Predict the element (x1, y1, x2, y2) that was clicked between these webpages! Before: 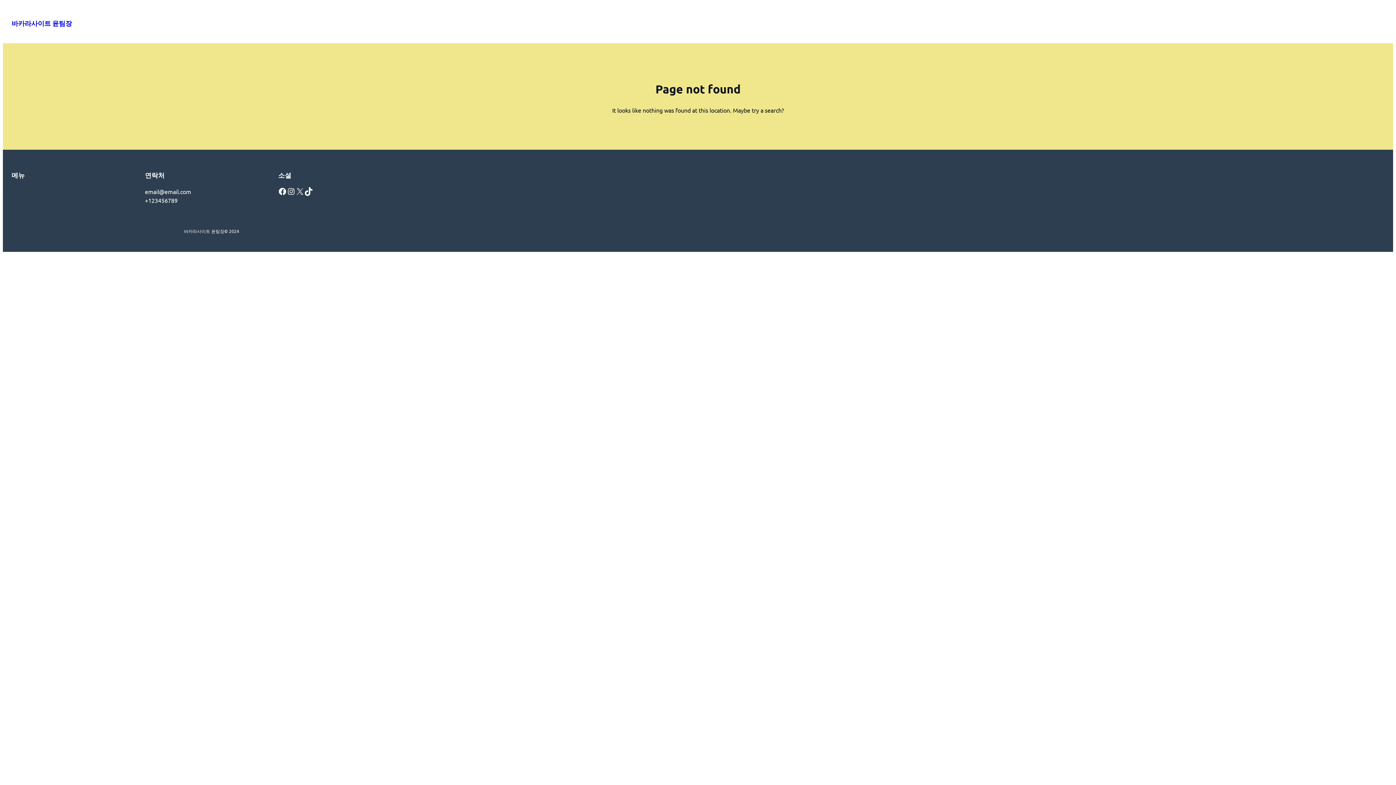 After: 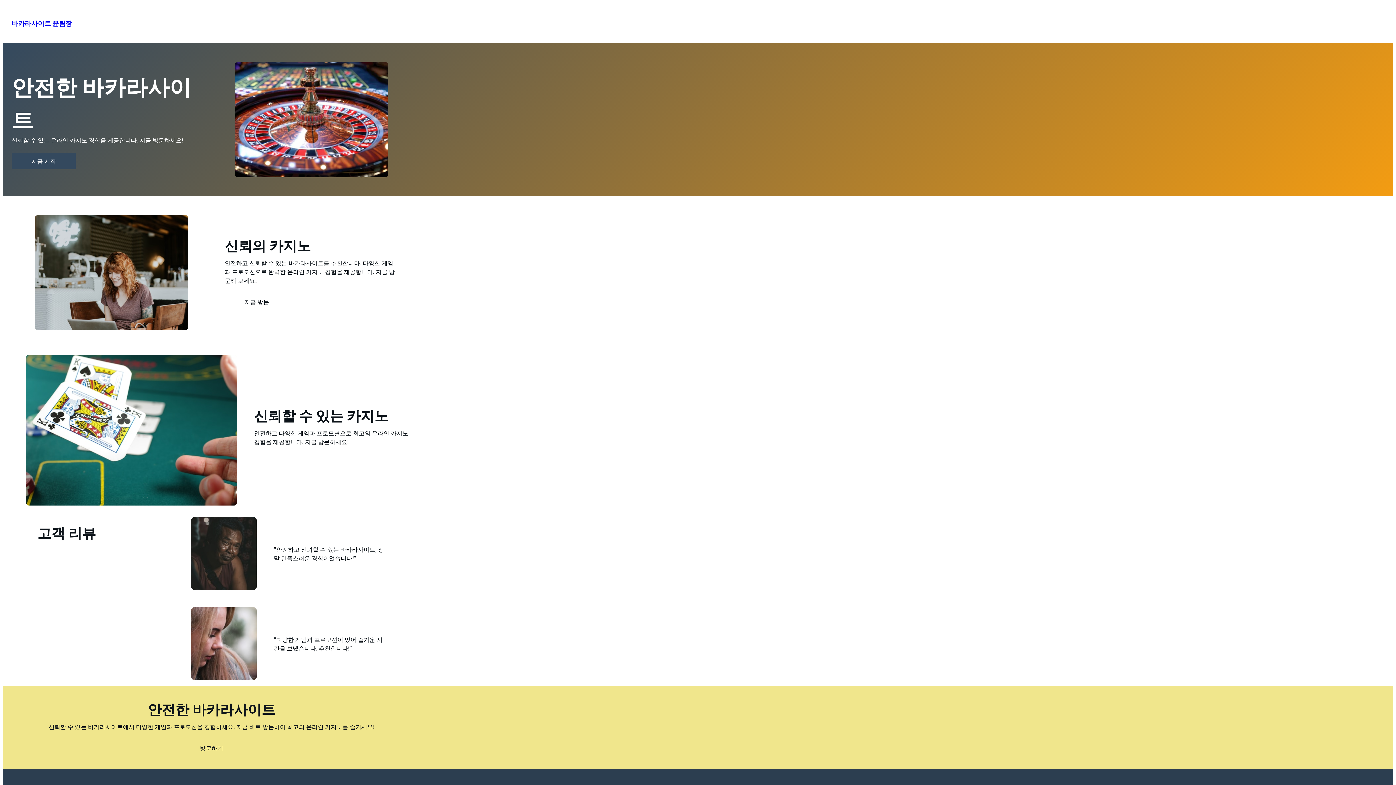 Action: bbox: (11, 18, 72, 27) label: 바카라사이트 윤팀장